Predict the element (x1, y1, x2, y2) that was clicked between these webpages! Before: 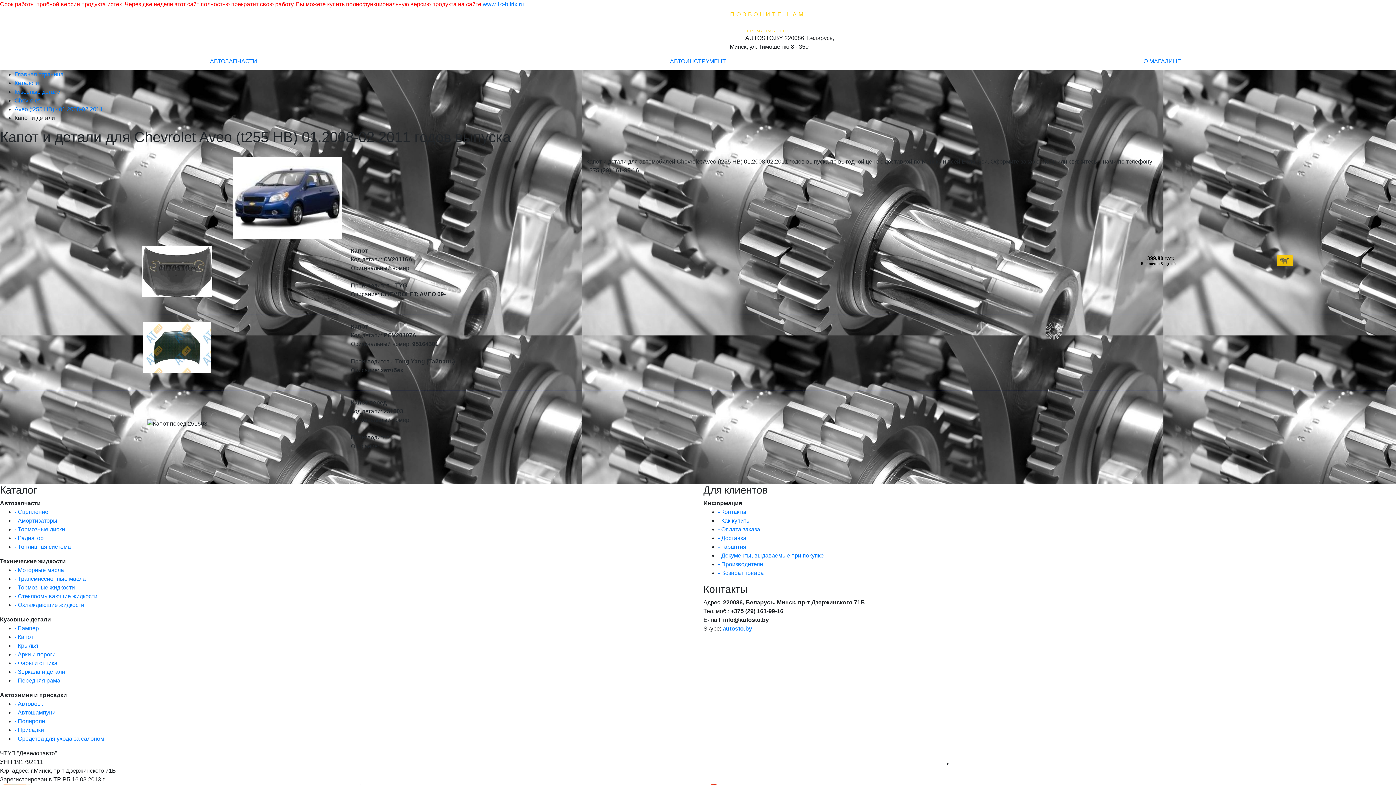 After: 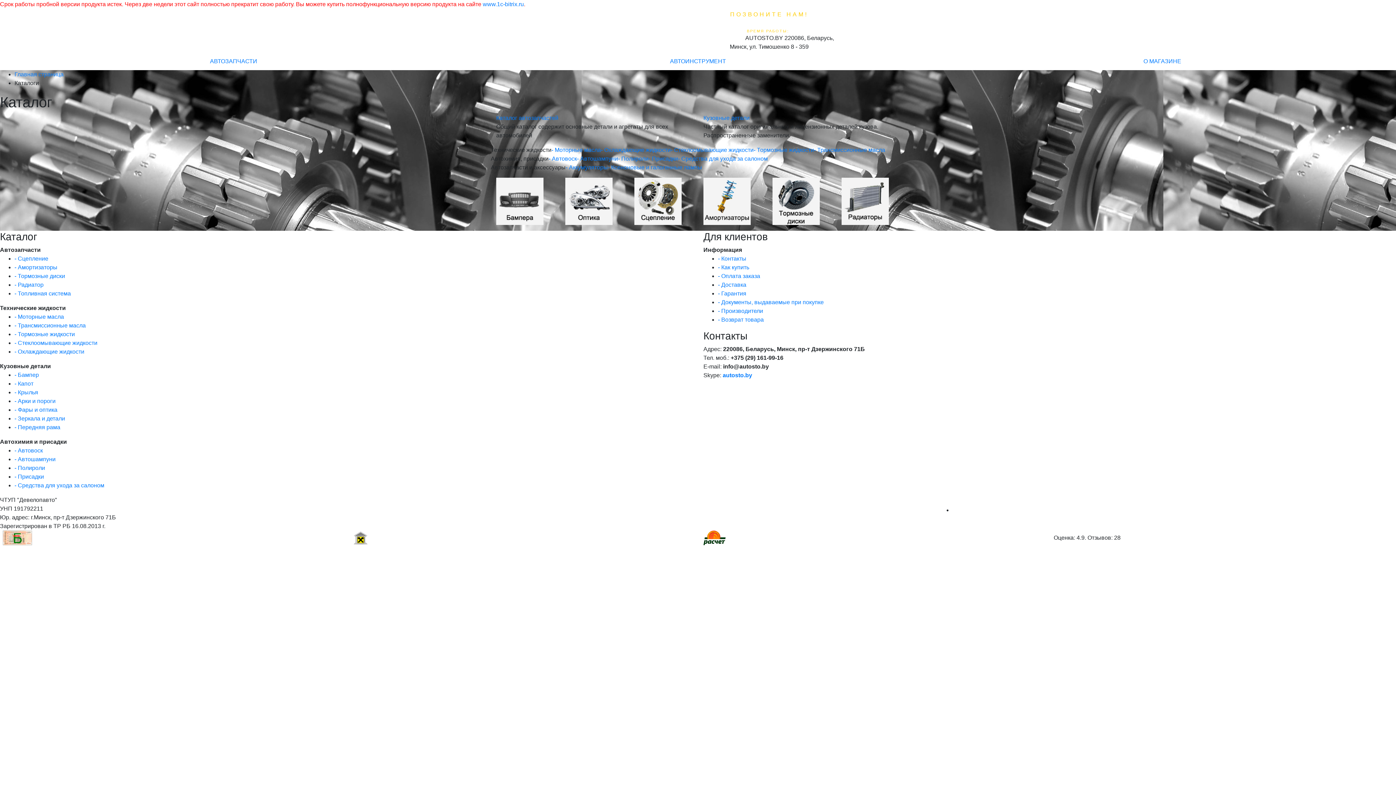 Action: bbox: (210, 58, 257, 64) label: АВТОЗАПЧАСТИ